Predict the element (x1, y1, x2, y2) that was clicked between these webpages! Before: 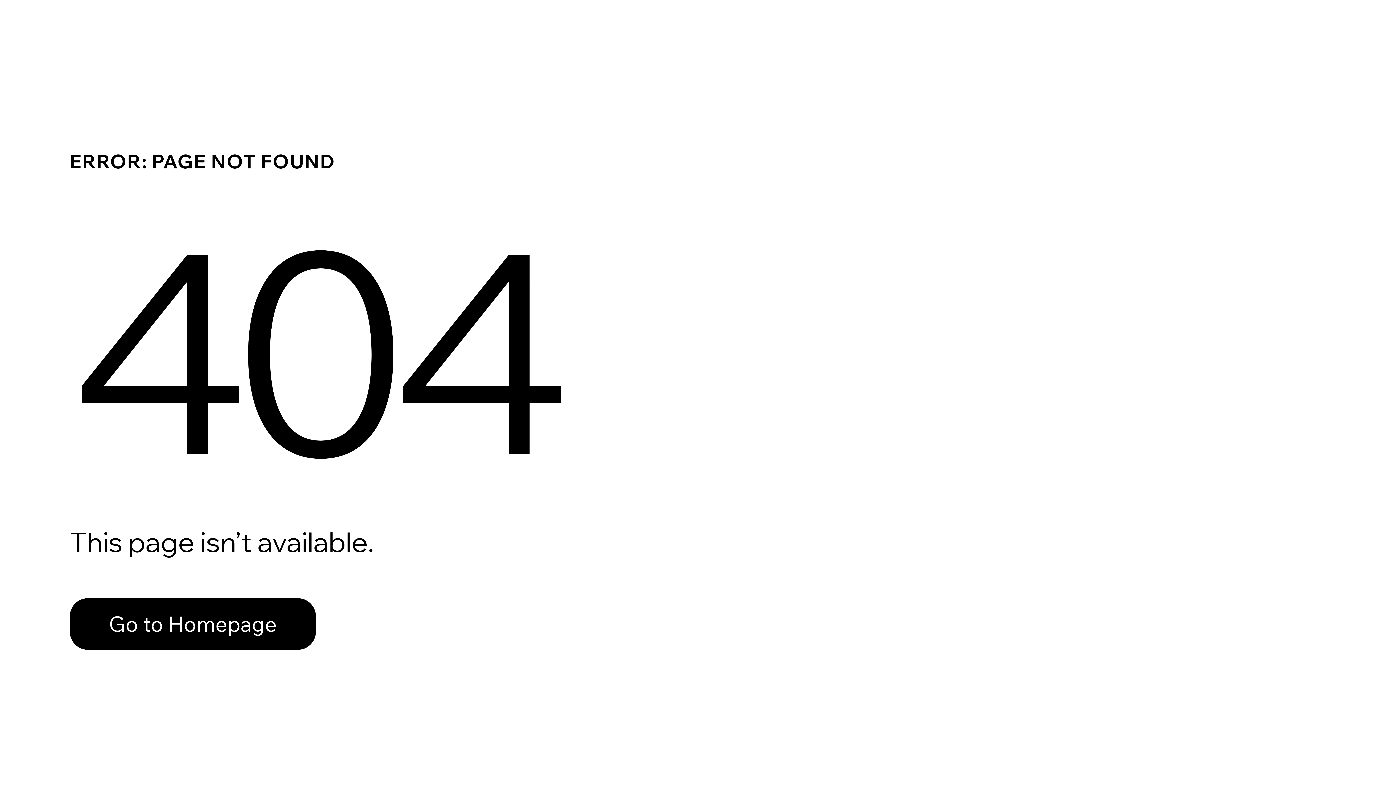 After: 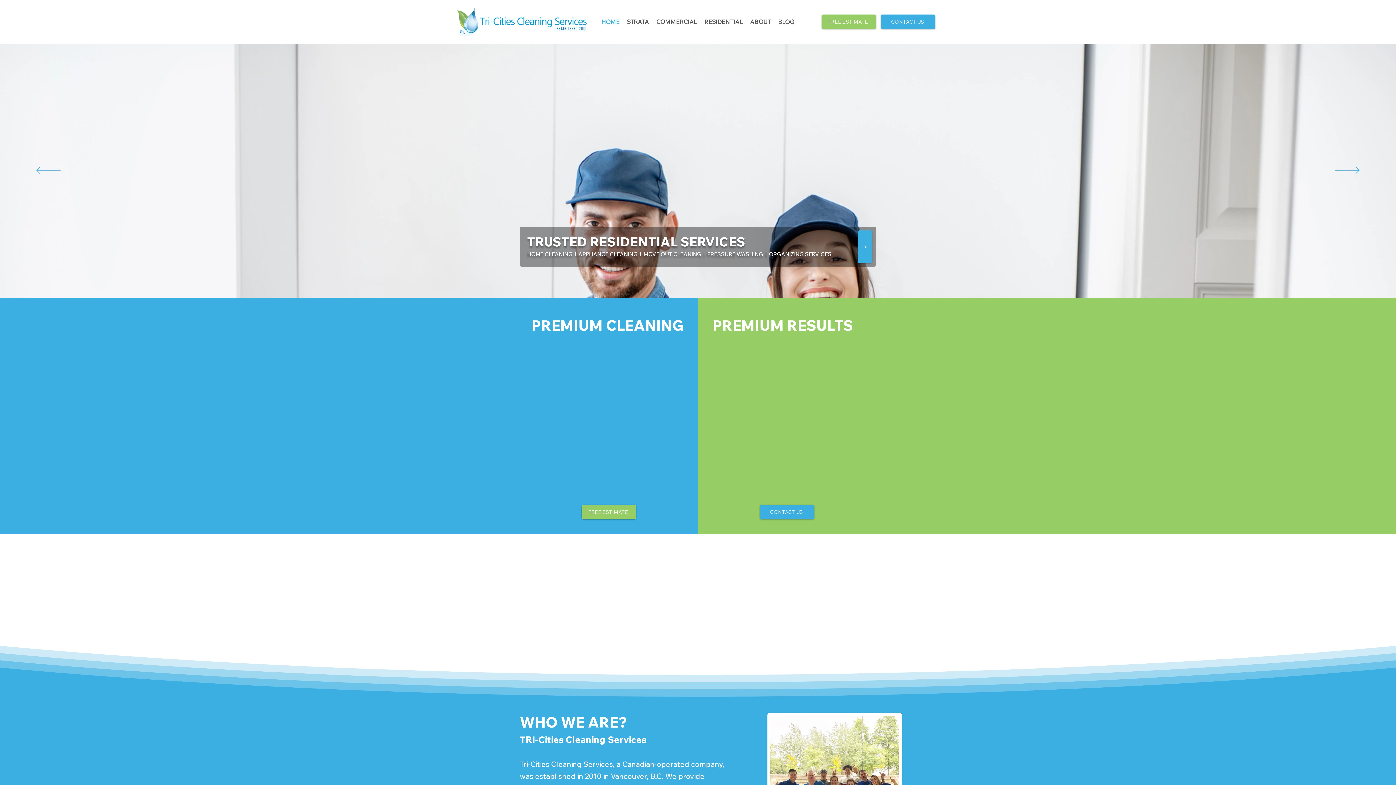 Action: label: Go to Homepage bbox: (69, 598, 316, 650)